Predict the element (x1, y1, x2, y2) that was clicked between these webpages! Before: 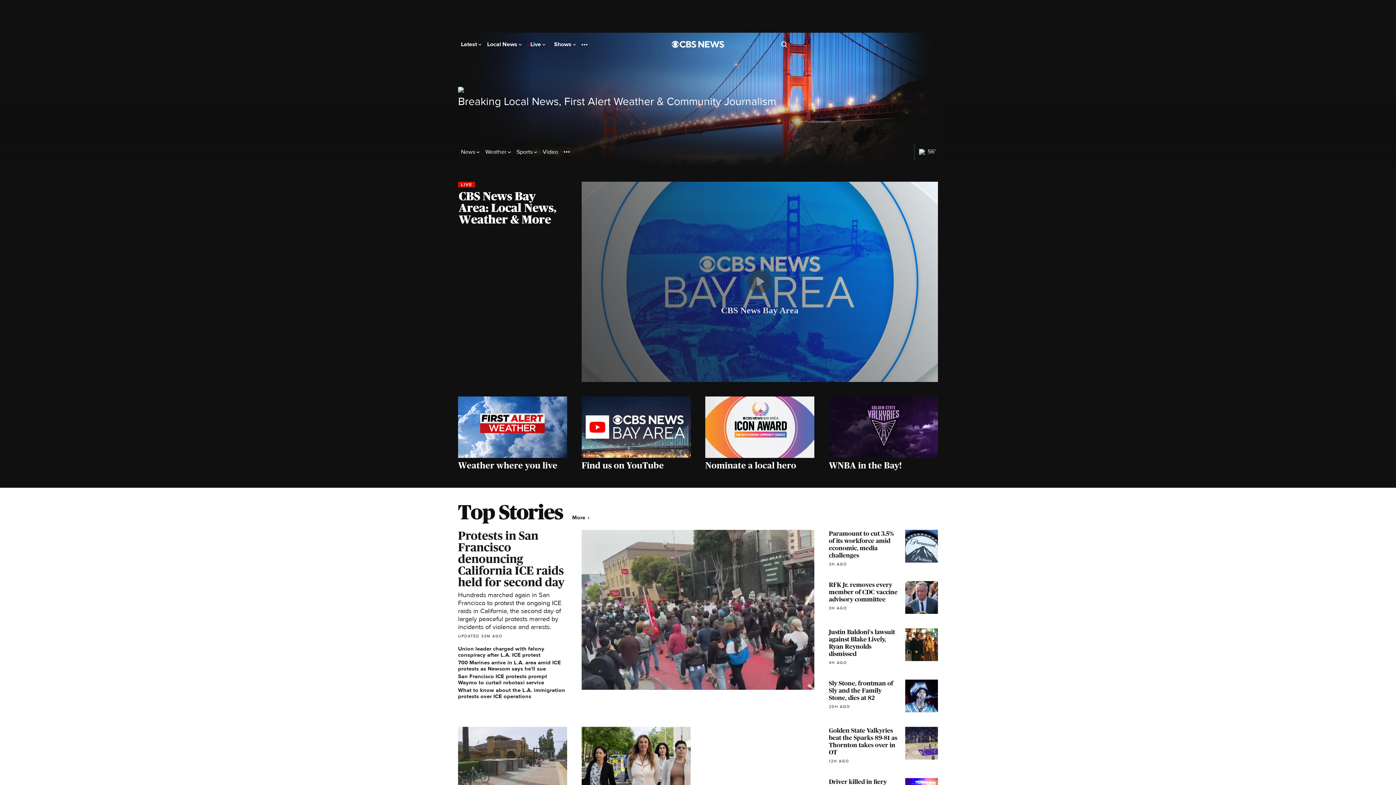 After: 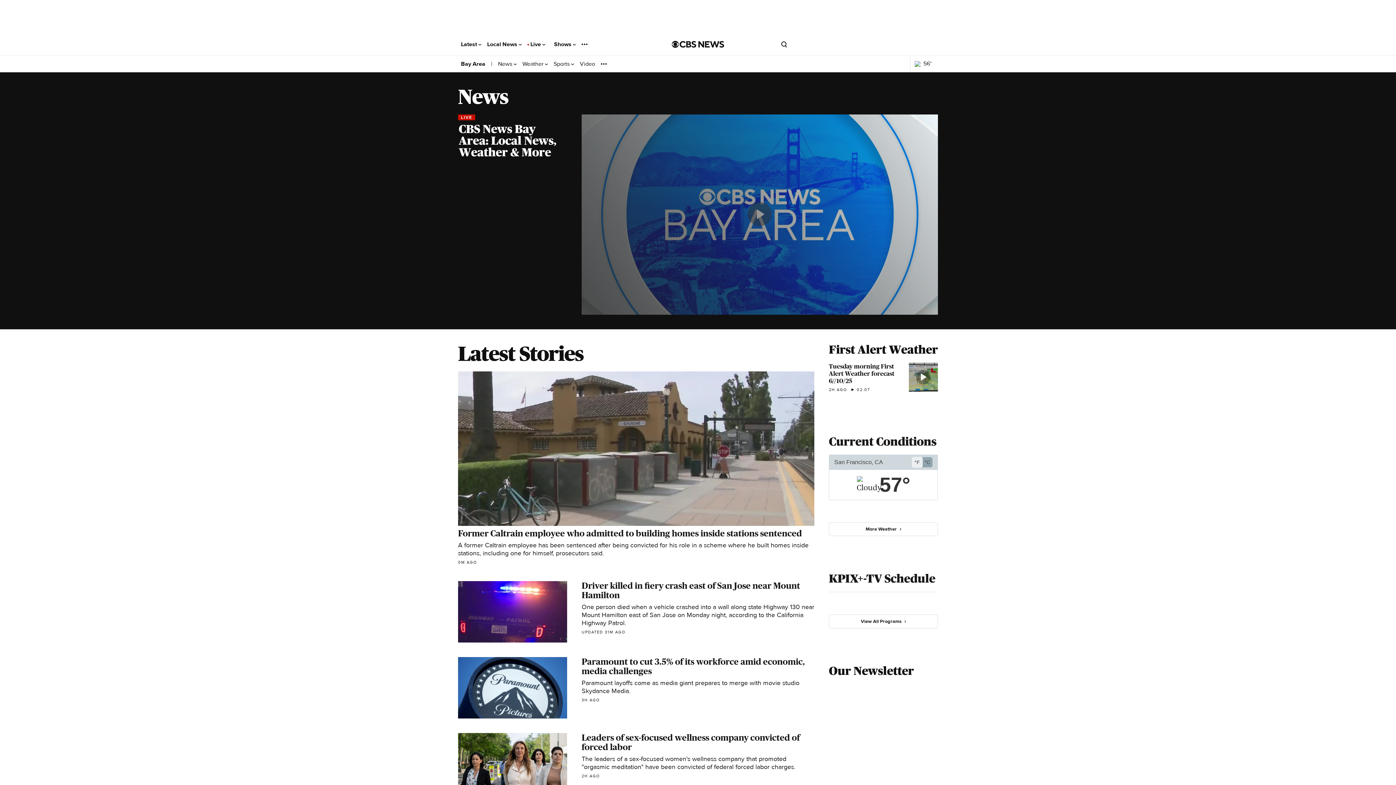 Action: label: News  bbox: (461, 148, 479, 155)